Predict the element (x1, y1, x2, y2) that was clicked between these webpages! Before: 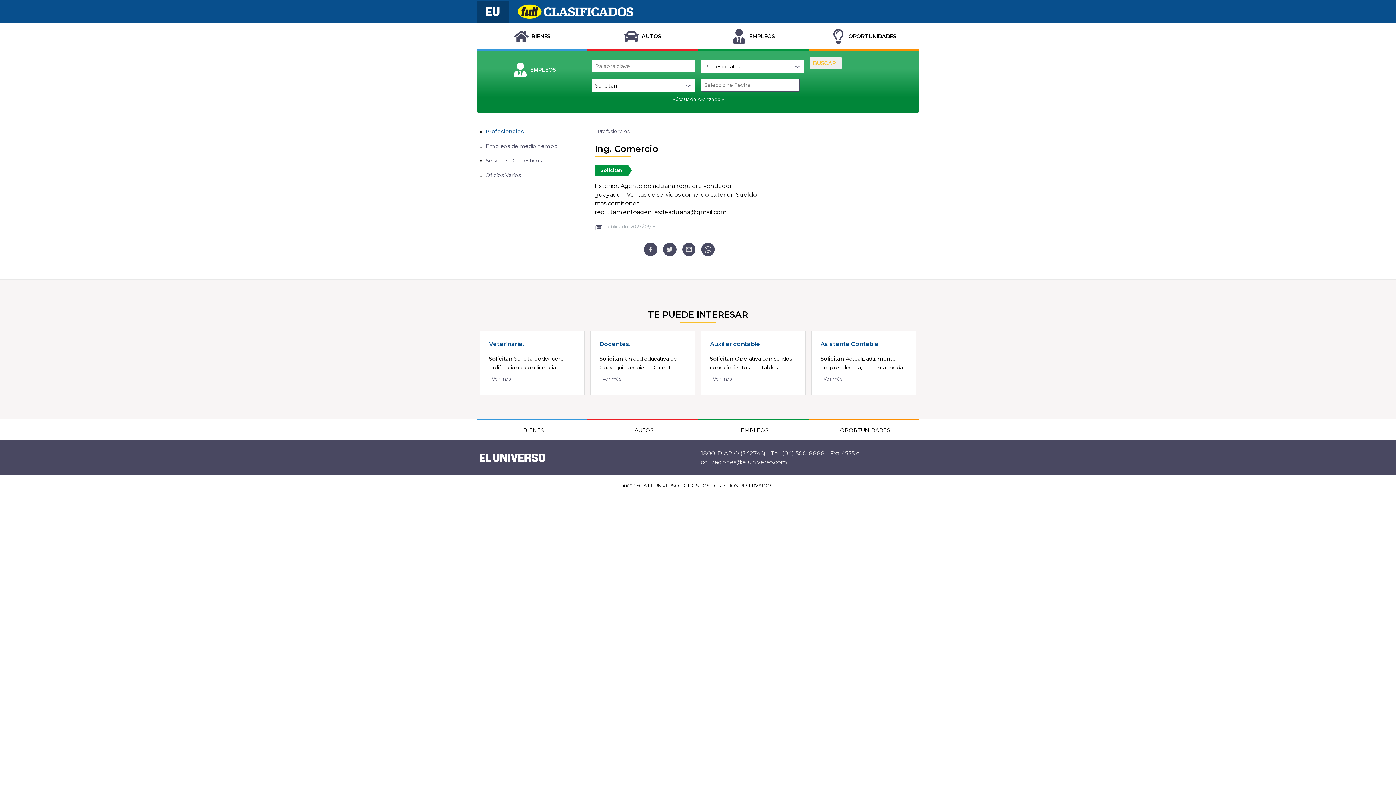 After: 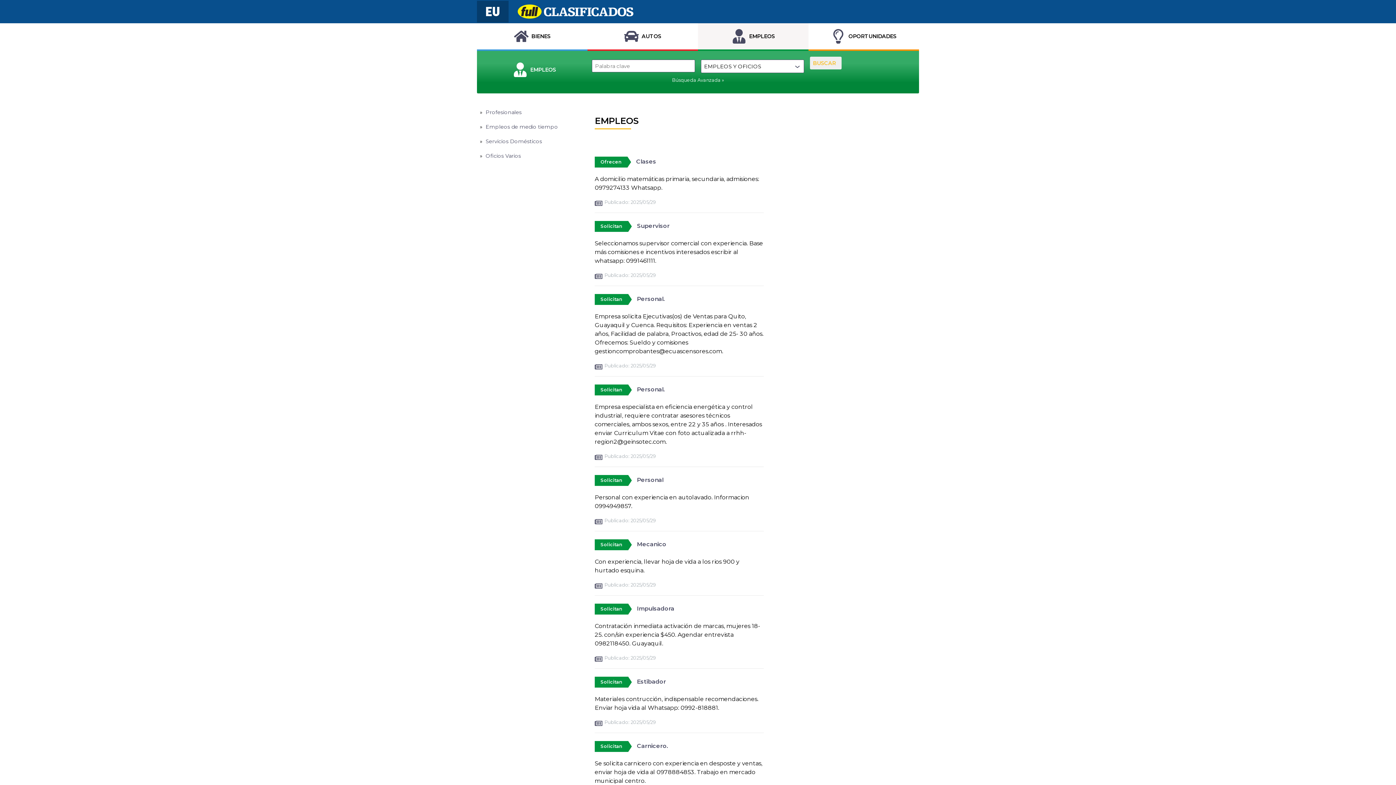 Action: bbox: (698, 23, 808, 50) label: EMPLEOS